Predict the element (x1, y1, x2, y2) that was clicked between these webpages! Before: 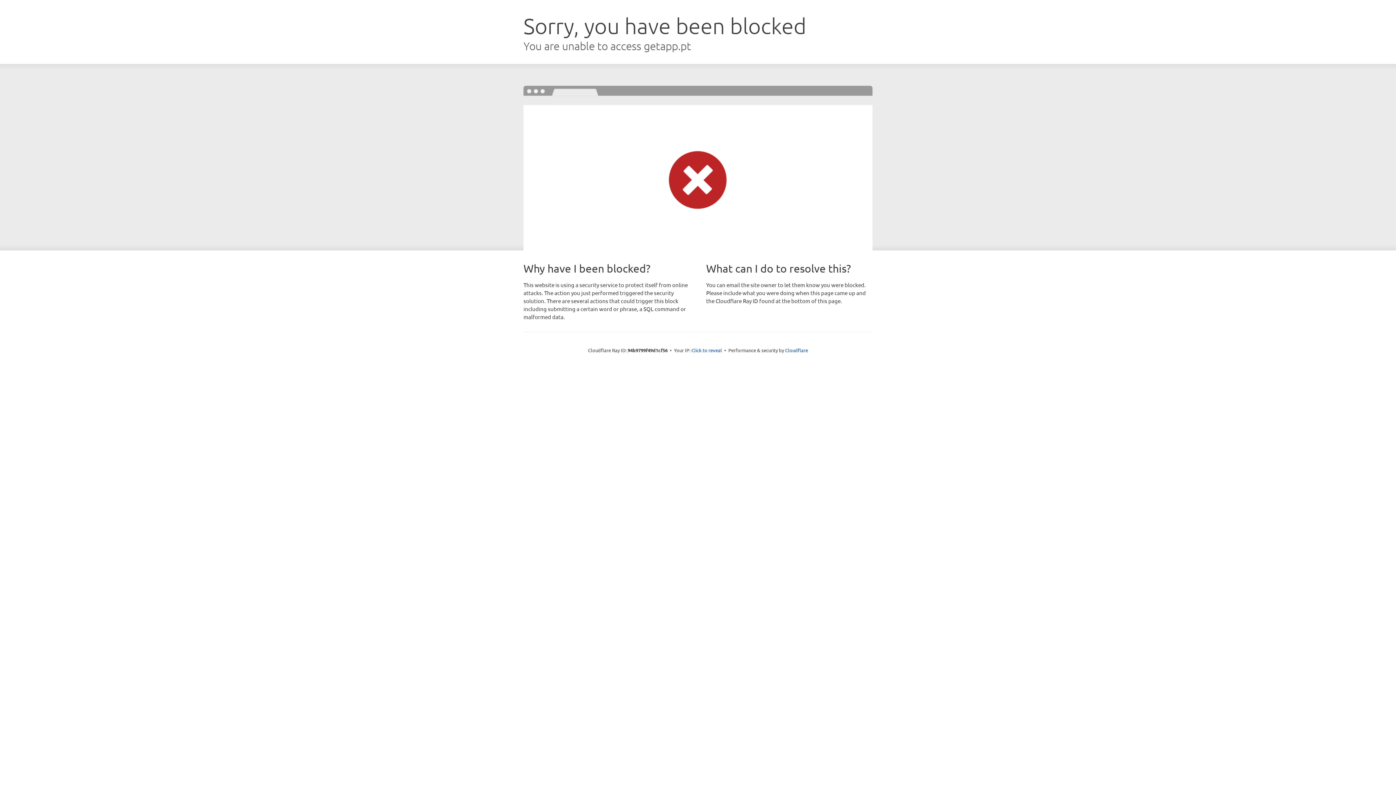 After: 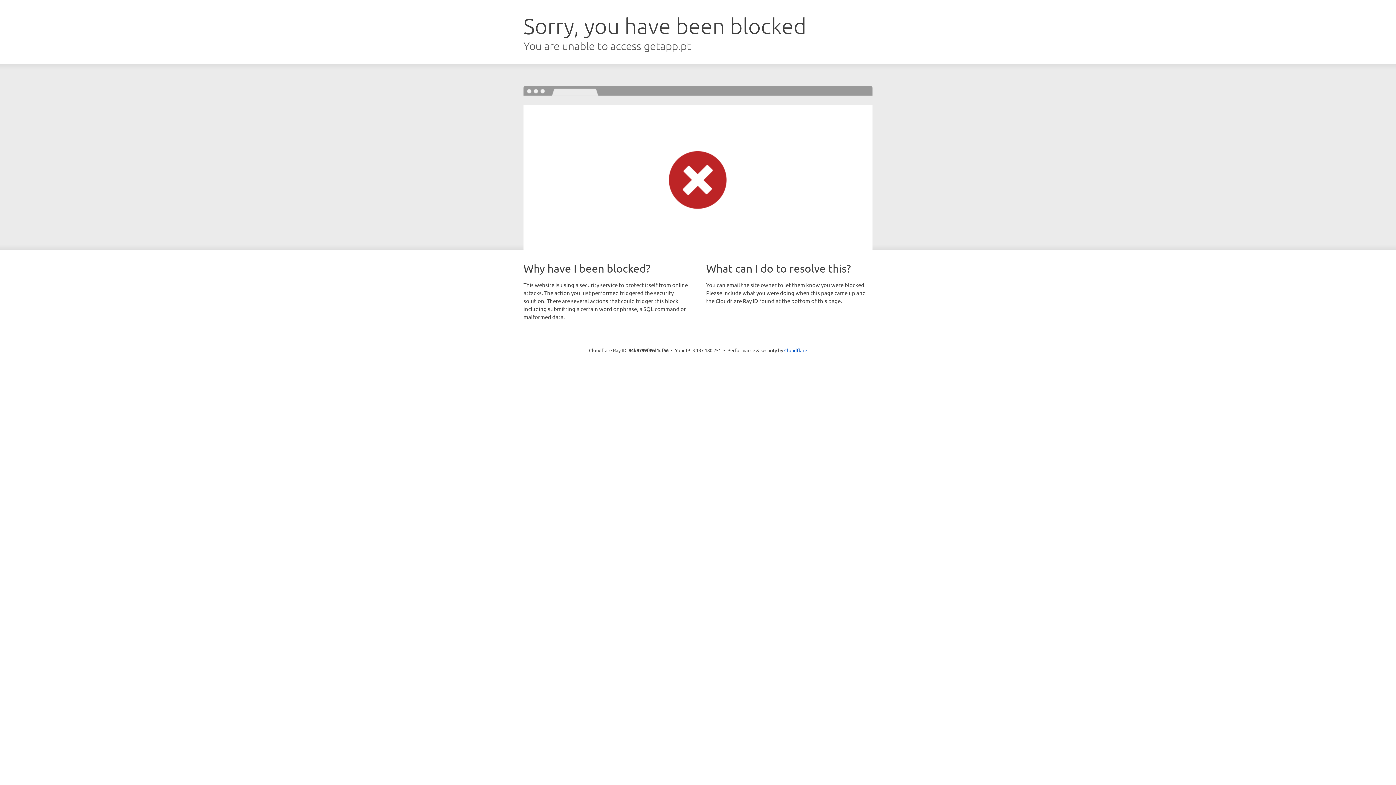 Action: label: Click to reveal bbox: (691, 346, 722, 353)